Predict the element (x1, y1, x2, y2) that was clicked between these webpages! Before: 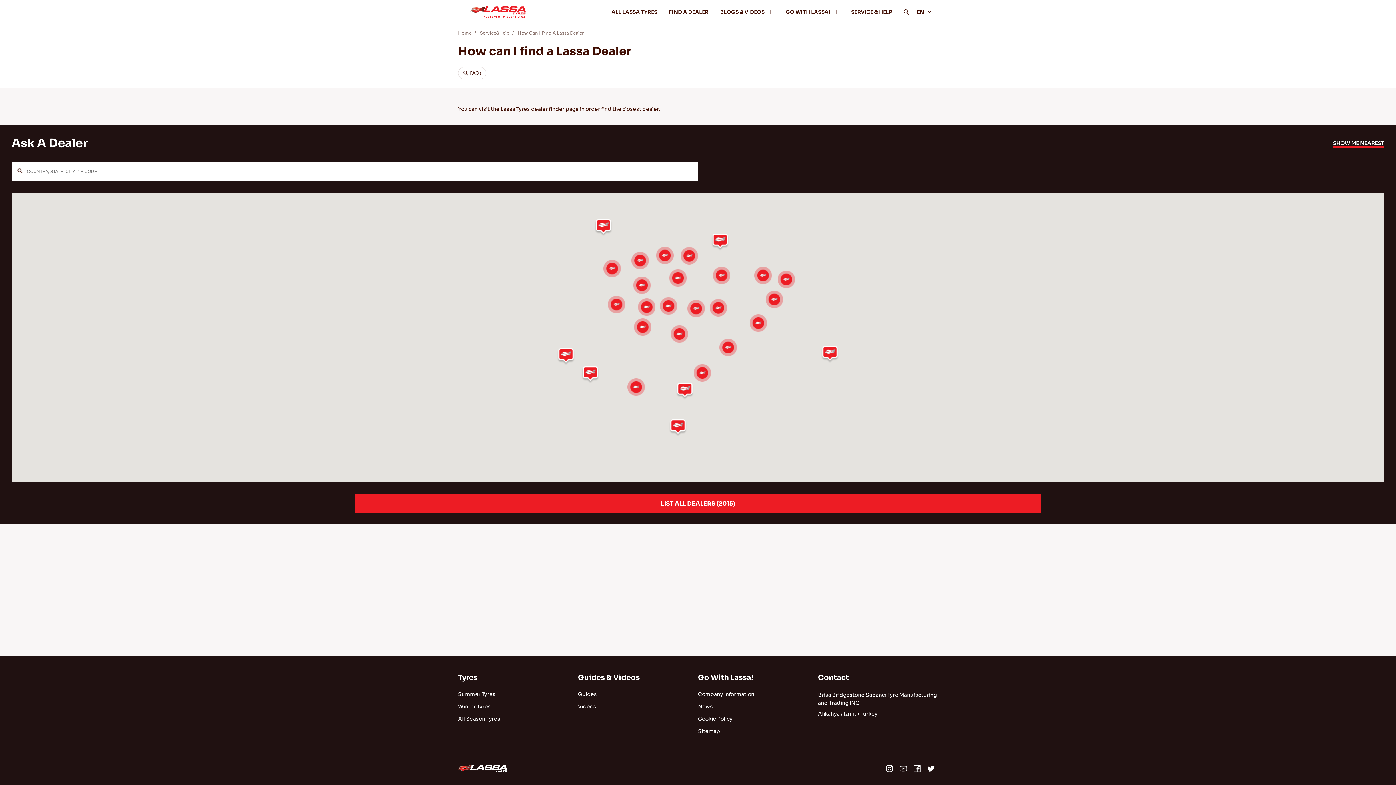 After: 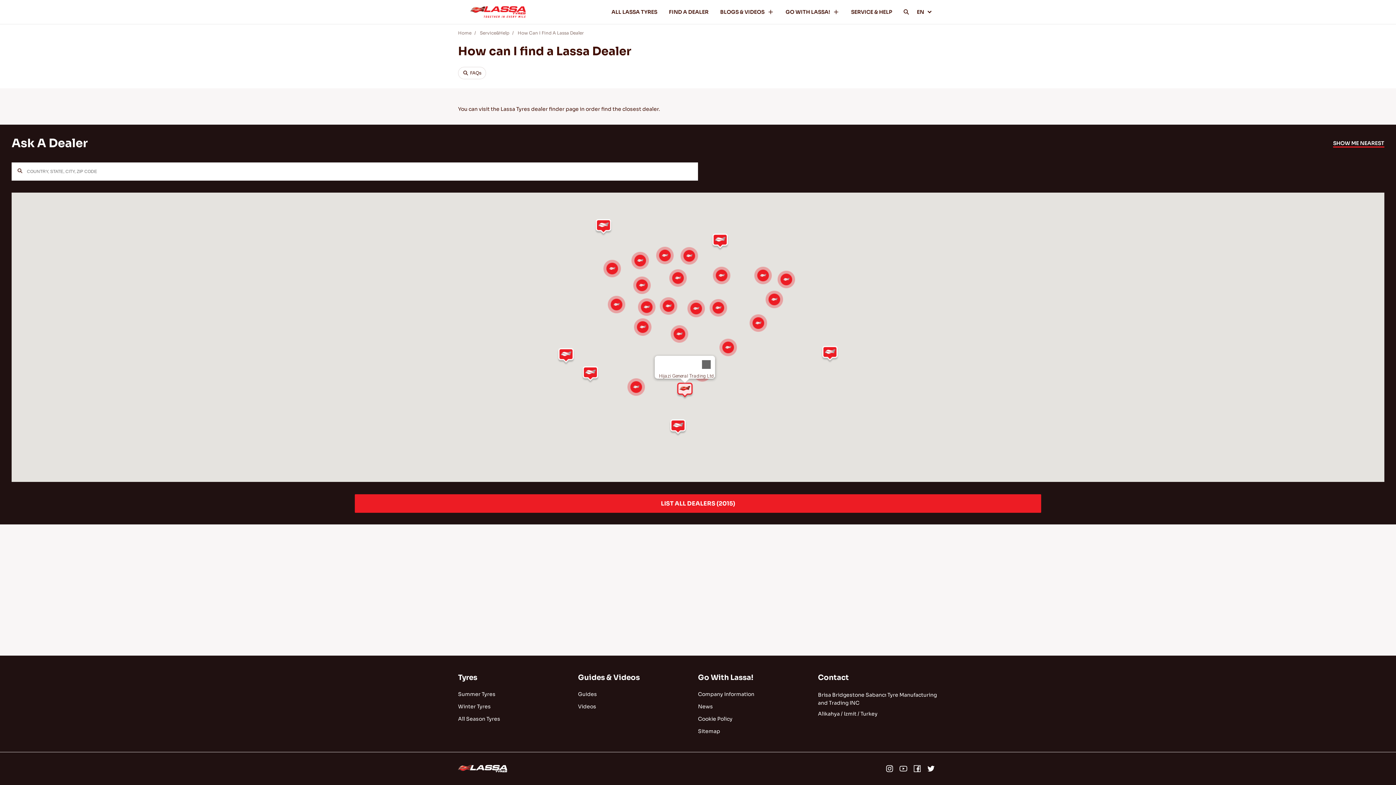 Action: bbox: (676, 383, 694, 400)